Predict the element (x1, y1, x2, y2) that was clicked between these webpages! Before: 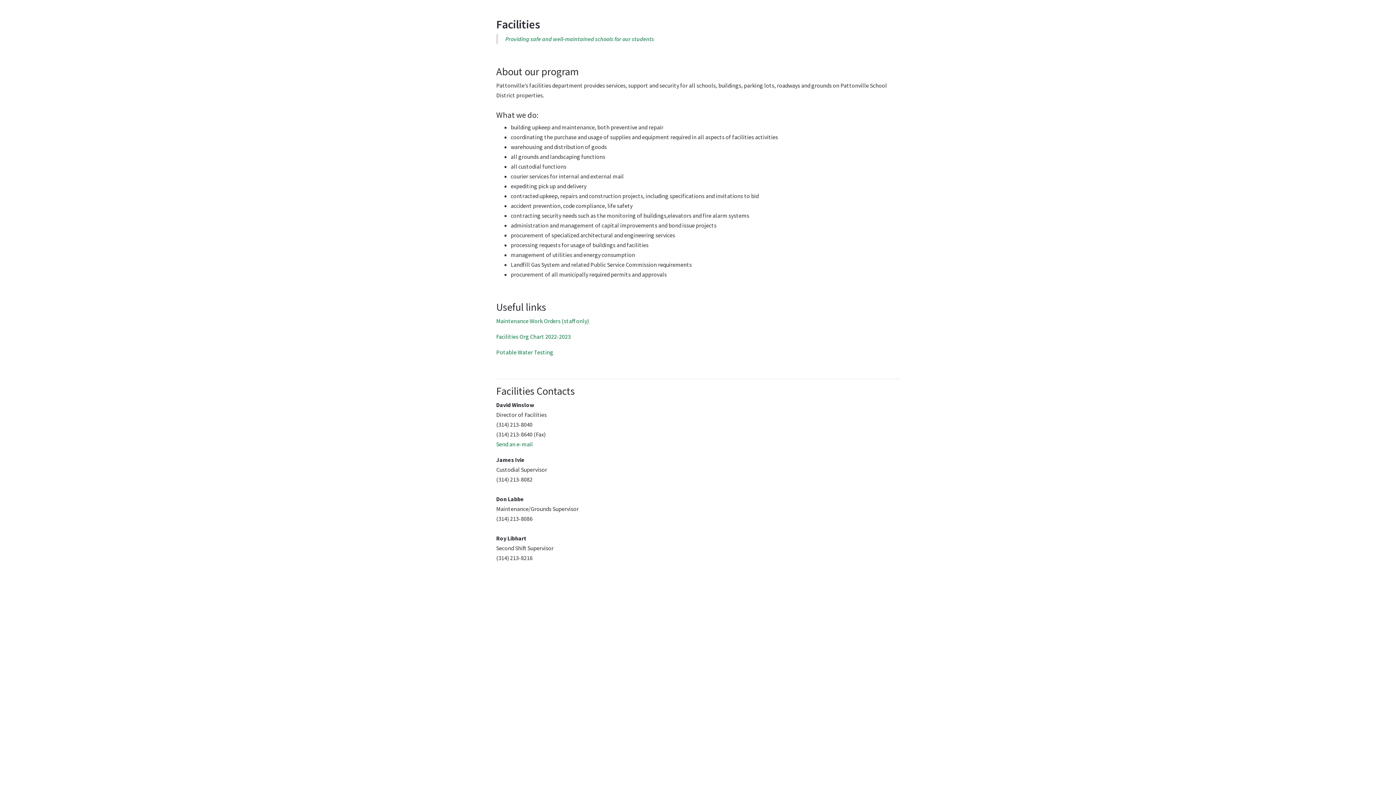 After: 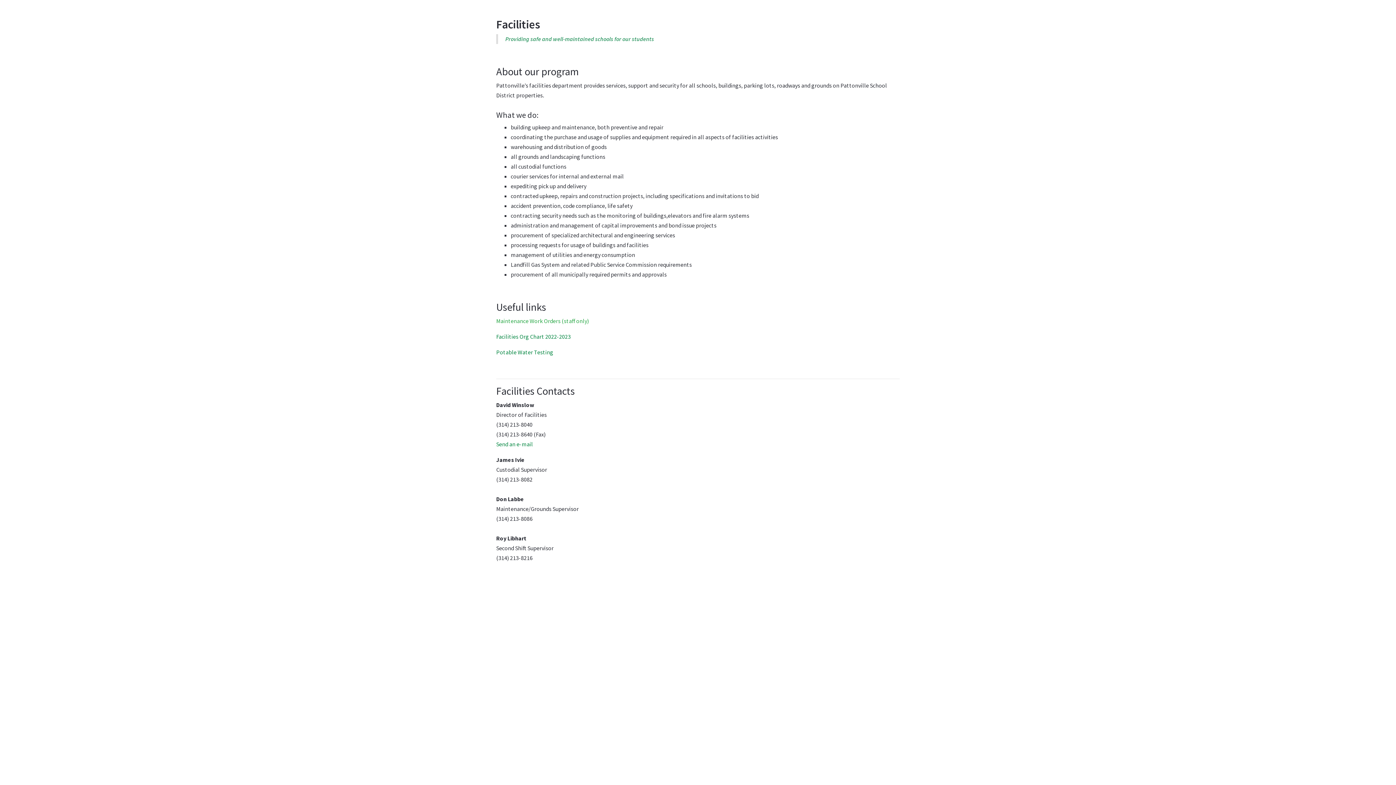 Action: label: Maintenance Work Orders (staff only) bbox: (496, 317, 589, 324)